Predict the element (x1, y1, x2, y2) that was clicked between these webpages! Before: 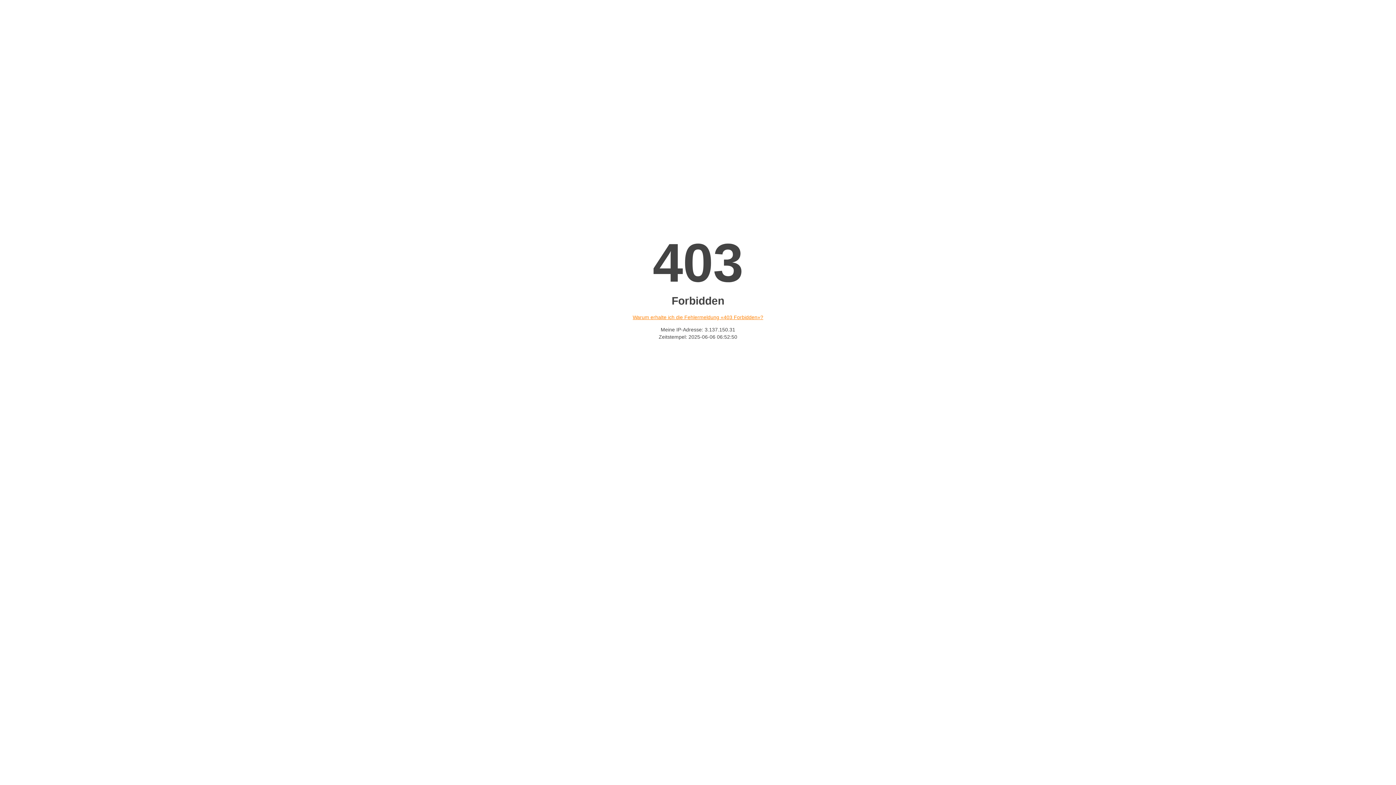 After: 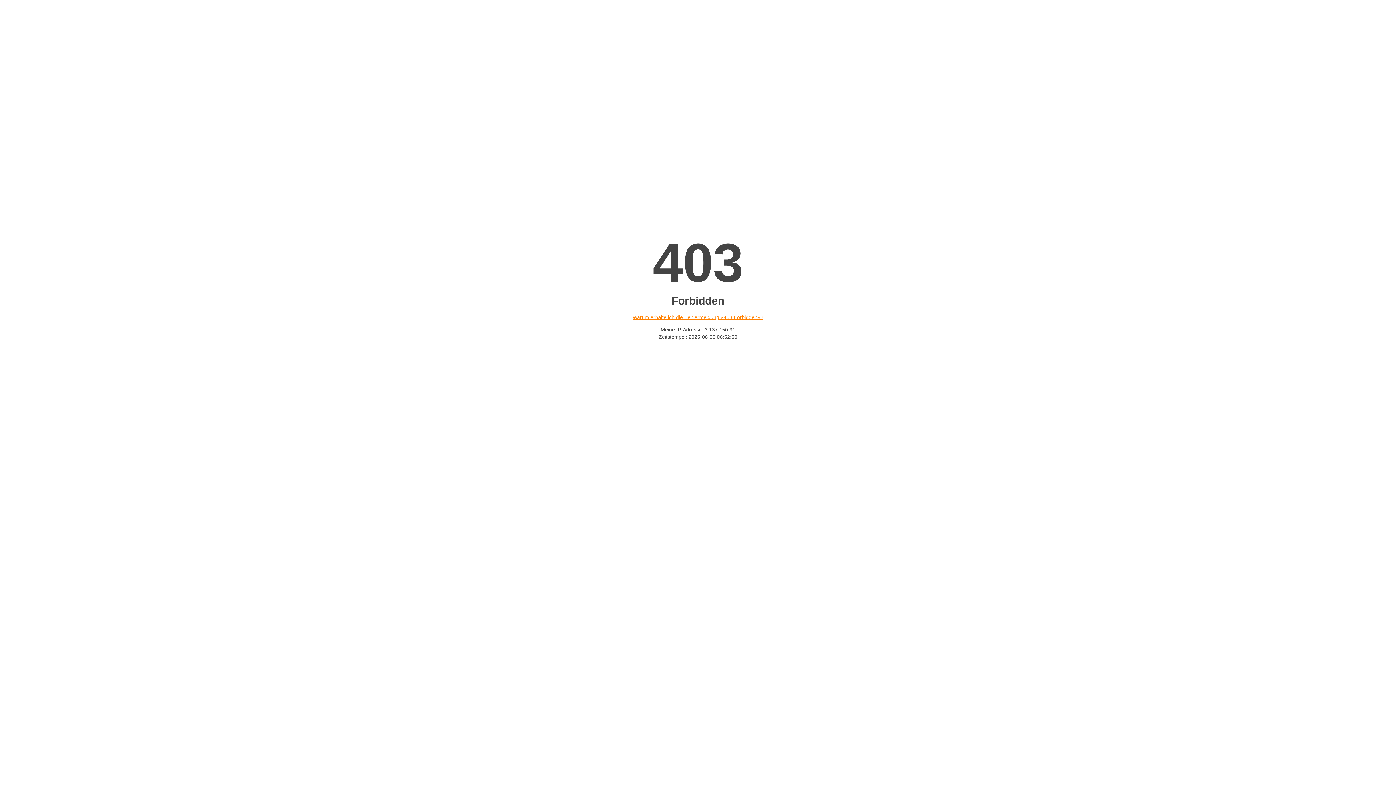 Action: label: Warum erhalte ich die Fehlermeldung «403 Forbidden»? bbox: (632, 314, 763, 320)